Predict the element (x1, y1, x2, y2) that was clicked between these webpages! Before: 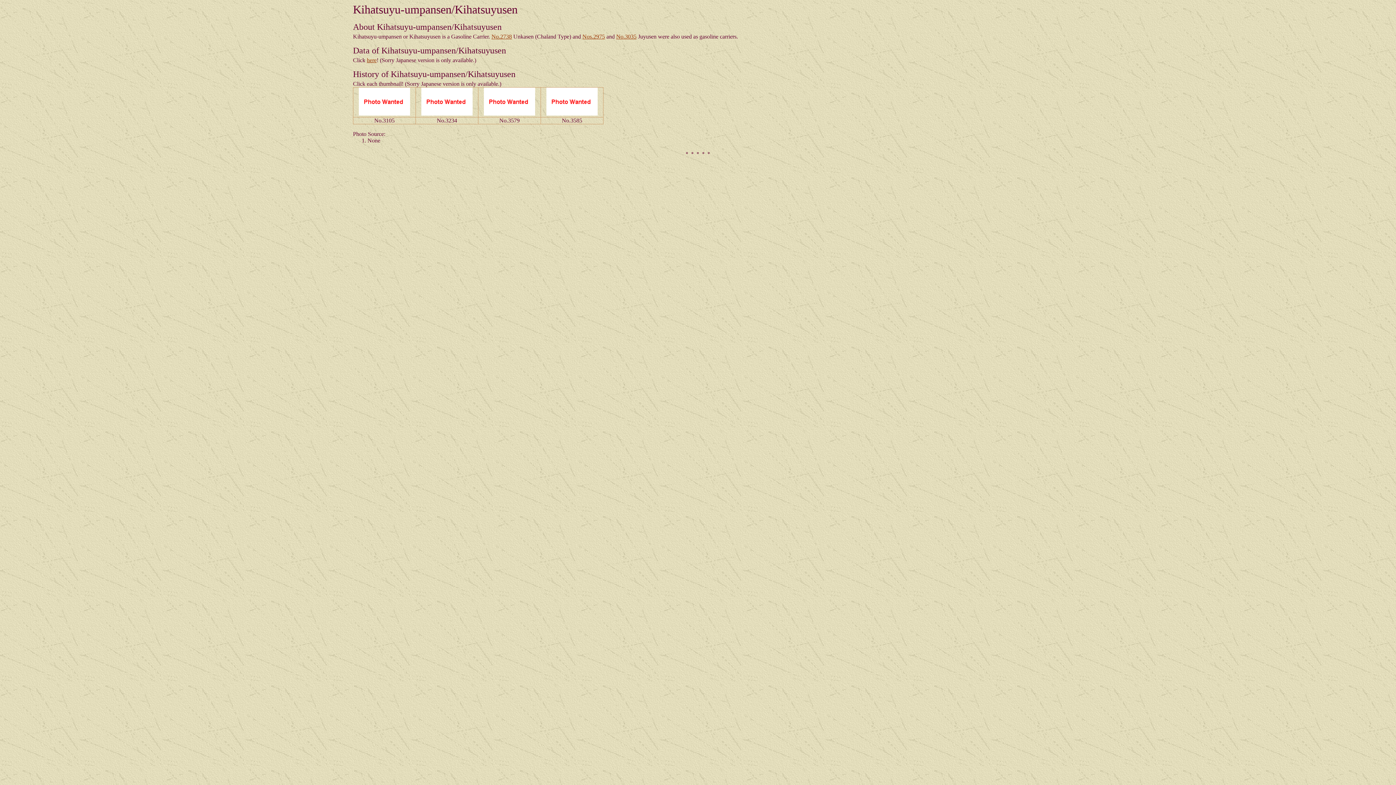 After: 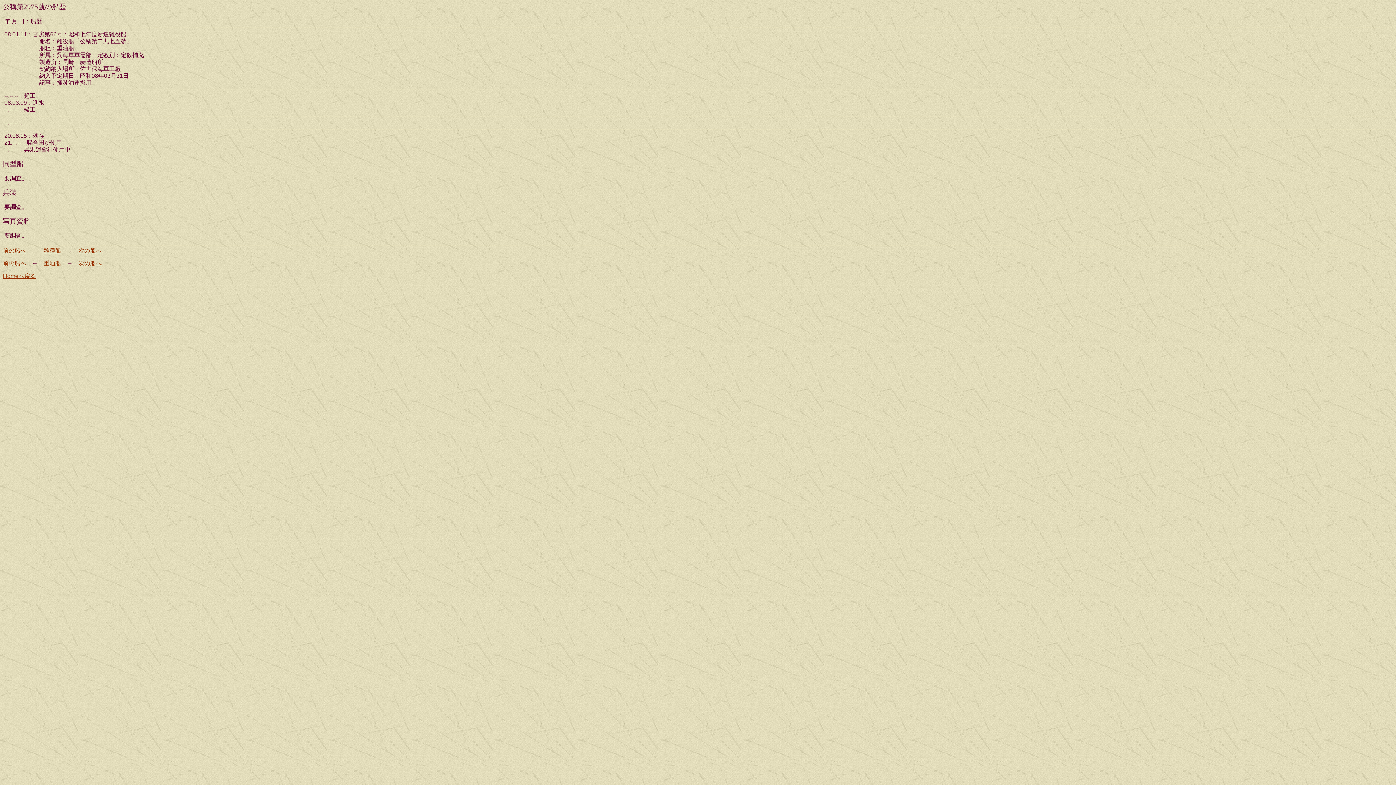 Action: bbox: (582, 33, 605, 39) label: Nos.2975